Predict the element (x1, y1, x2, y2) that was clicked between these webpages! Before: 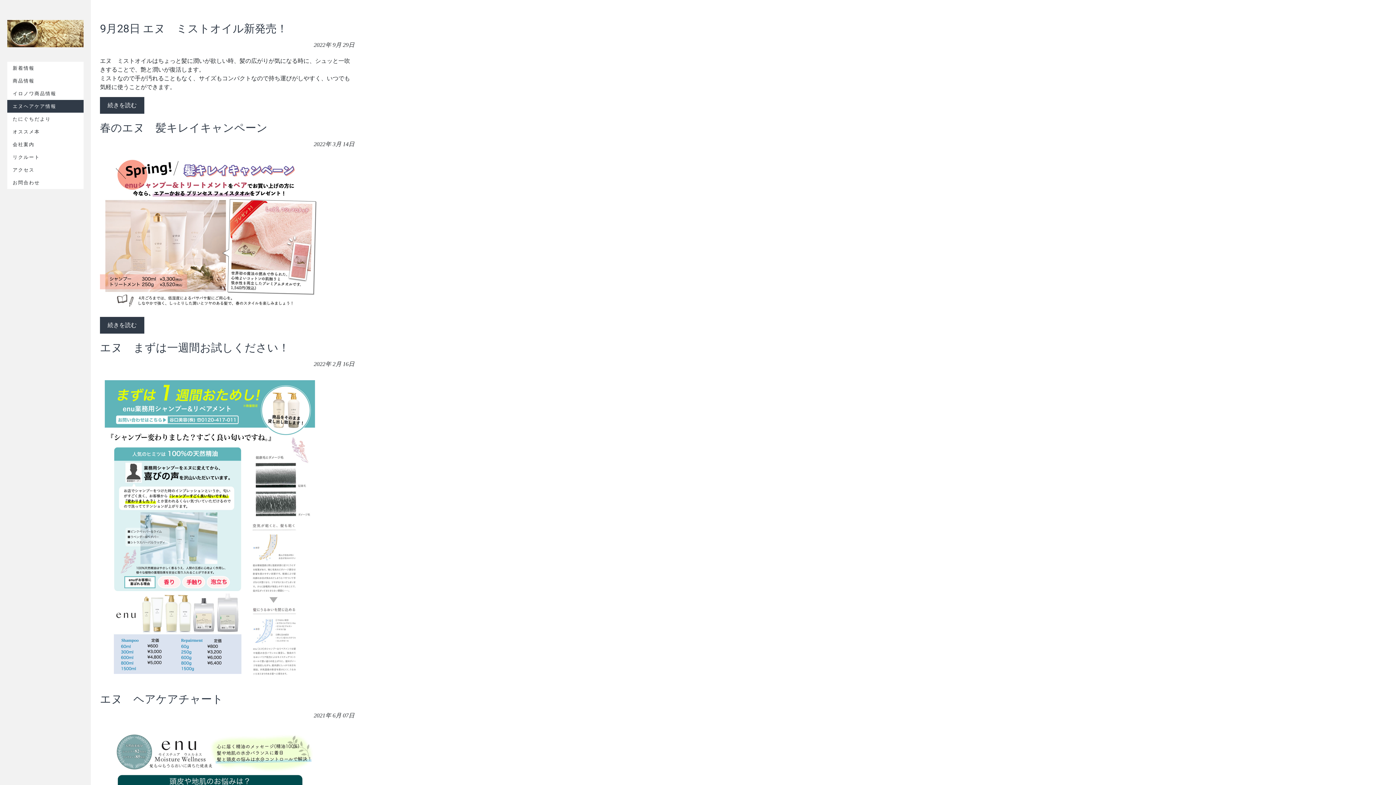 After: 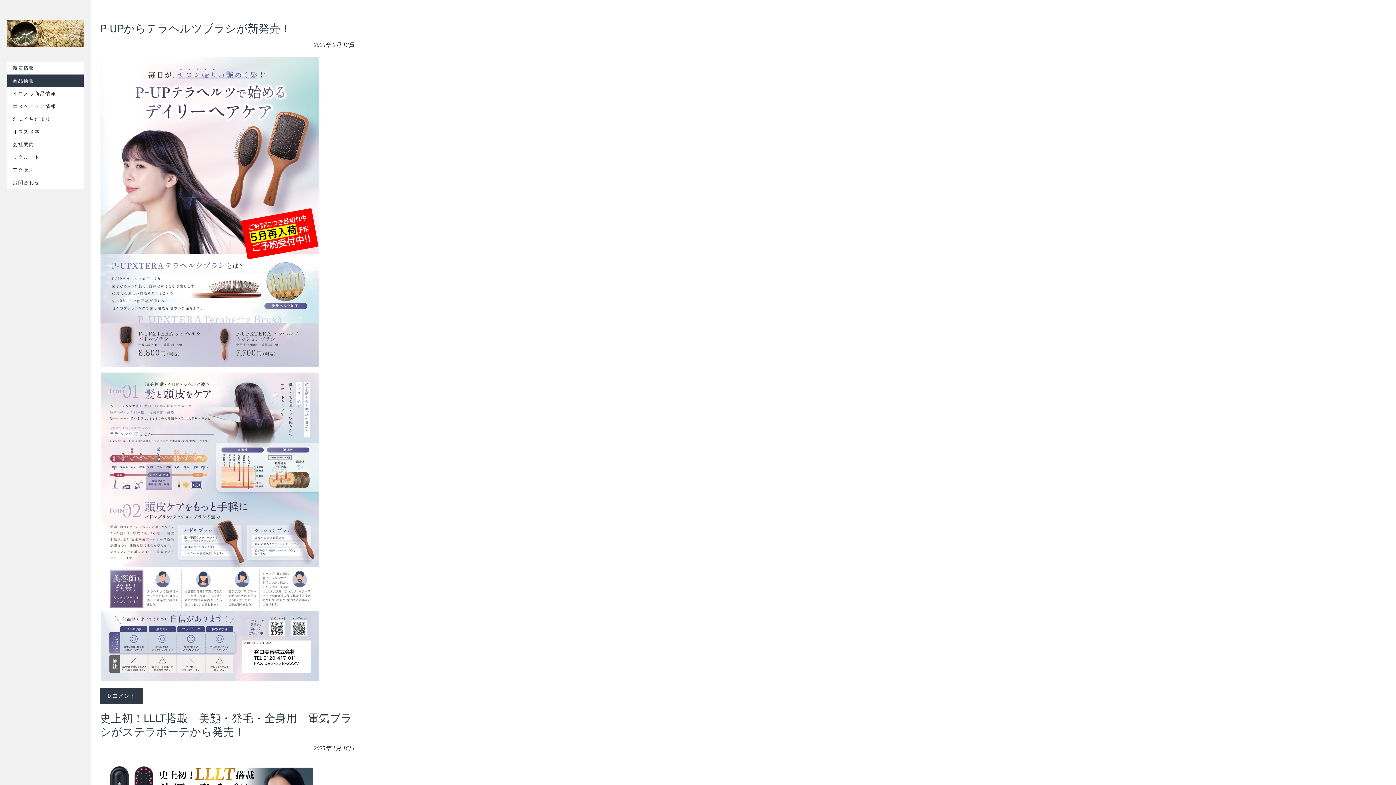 Action: label: 商品情報 bbox: (7, 74, 83, 87)